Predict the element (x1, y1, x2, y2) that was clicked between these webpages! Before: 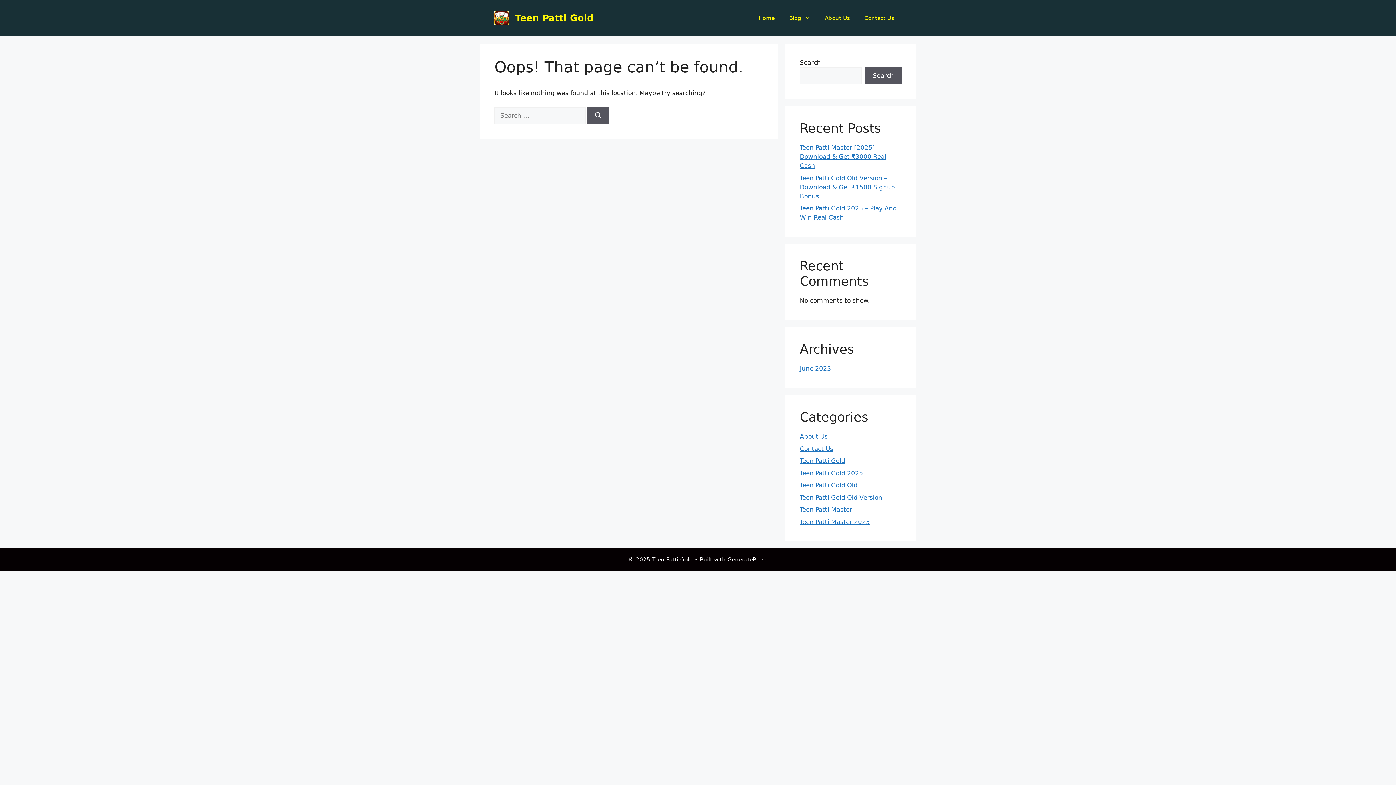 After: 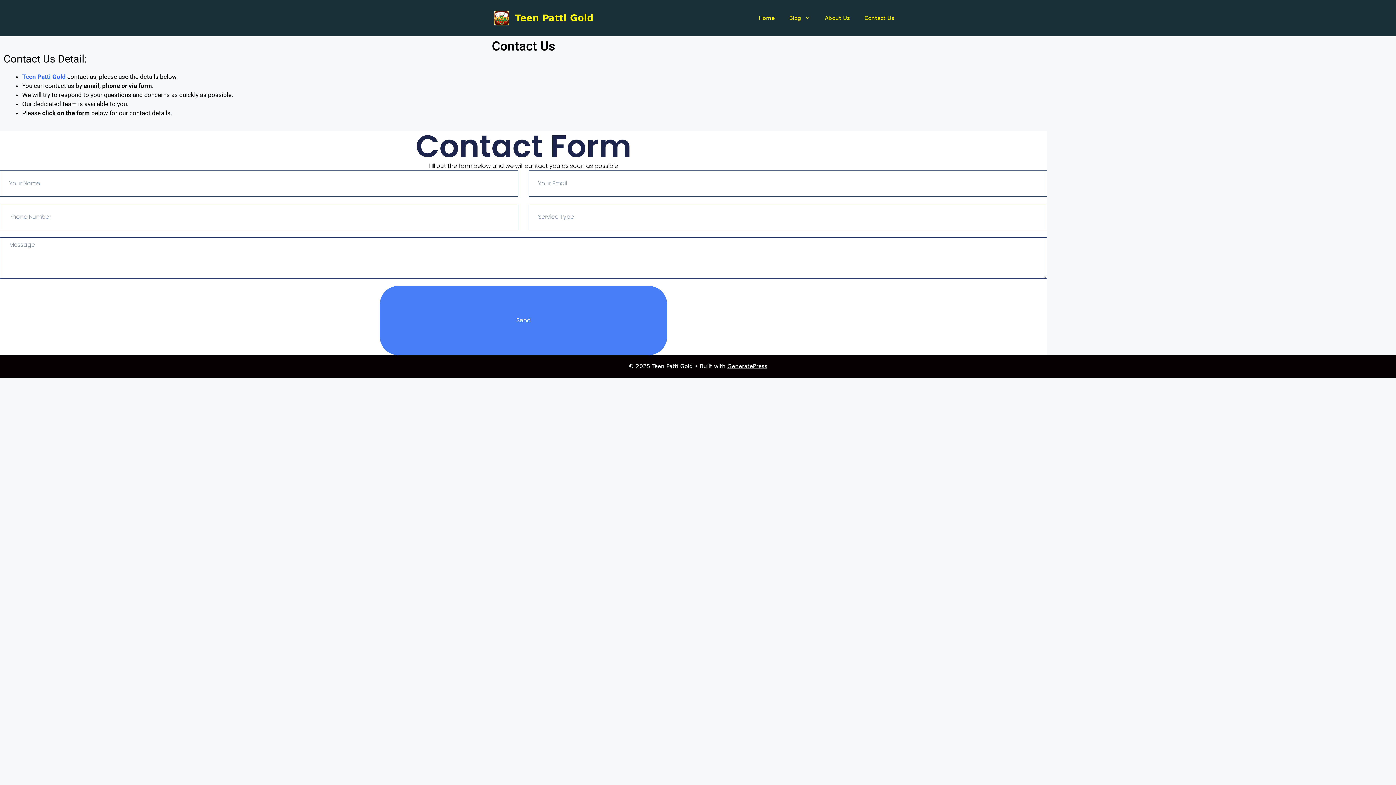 Action: bbox: (857, 7, 901, 29) label: Contact Us